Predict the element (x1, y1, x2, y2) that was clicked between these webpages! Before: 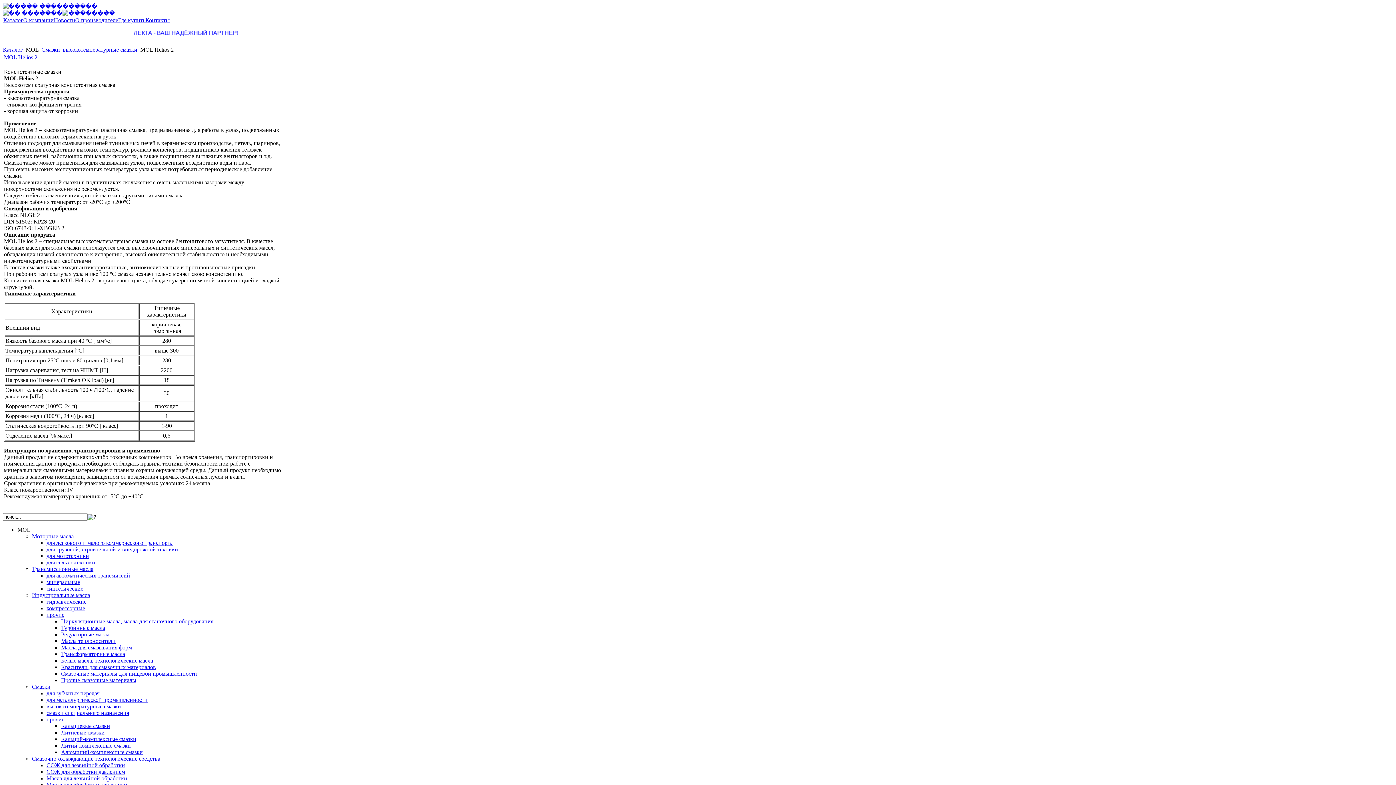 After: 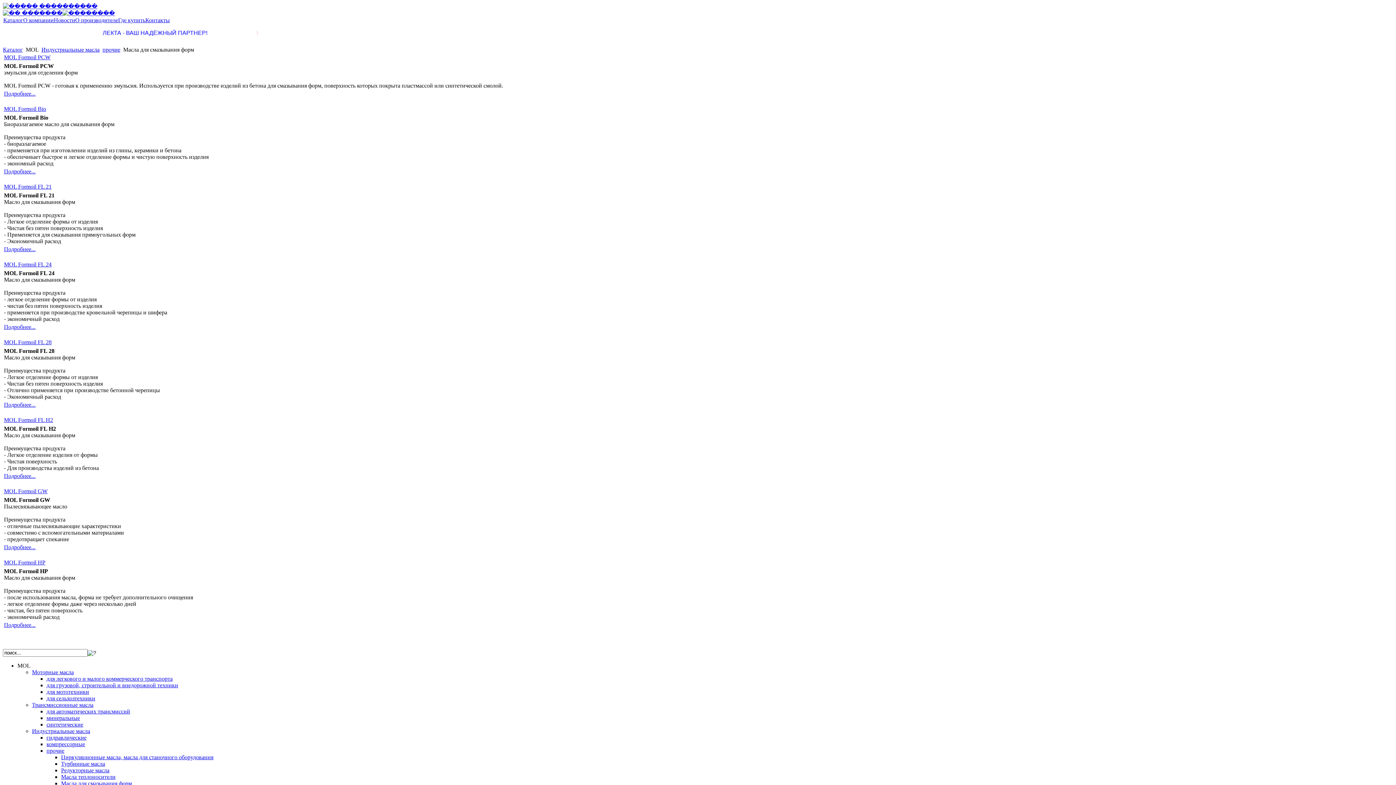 Action: bbox: (61, 644, 132, 650) label: Масла для смазывания форм